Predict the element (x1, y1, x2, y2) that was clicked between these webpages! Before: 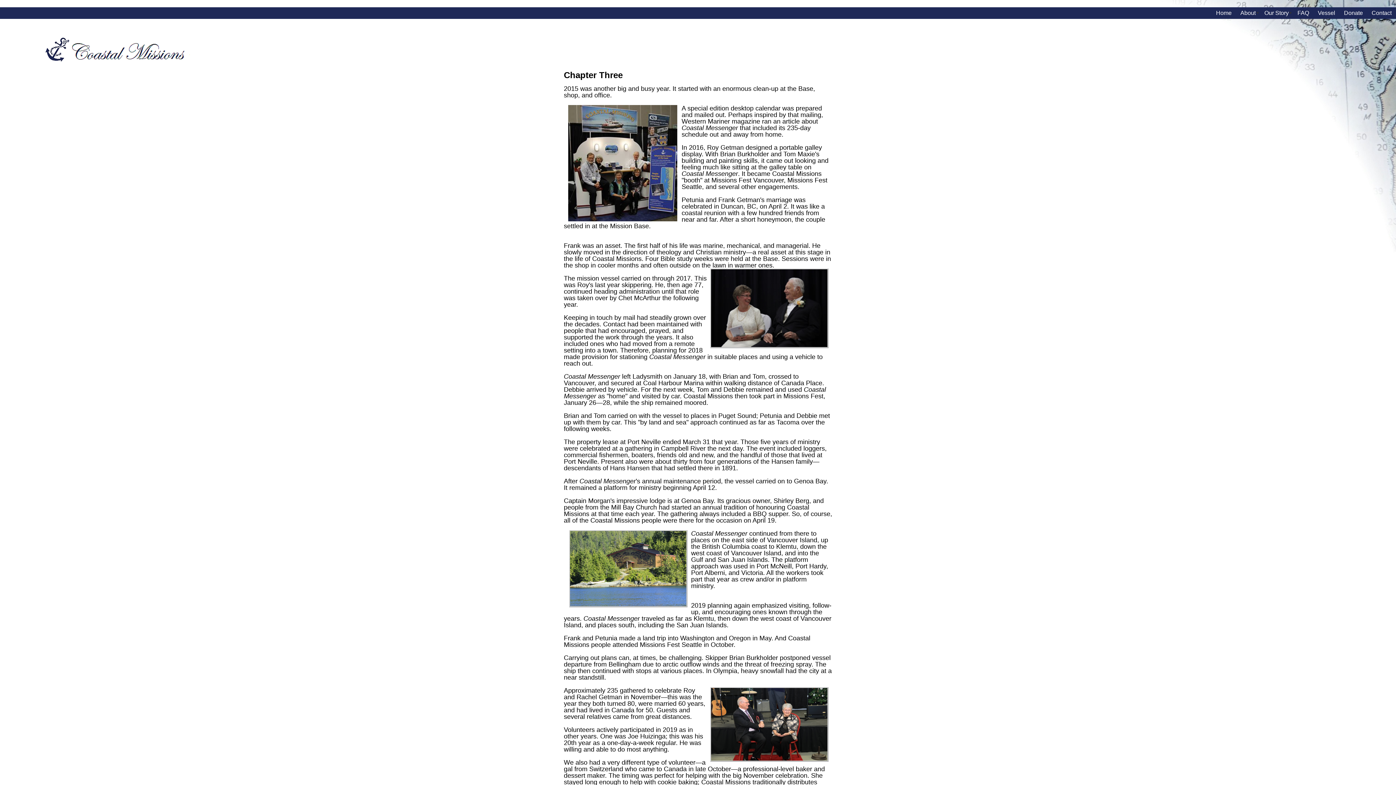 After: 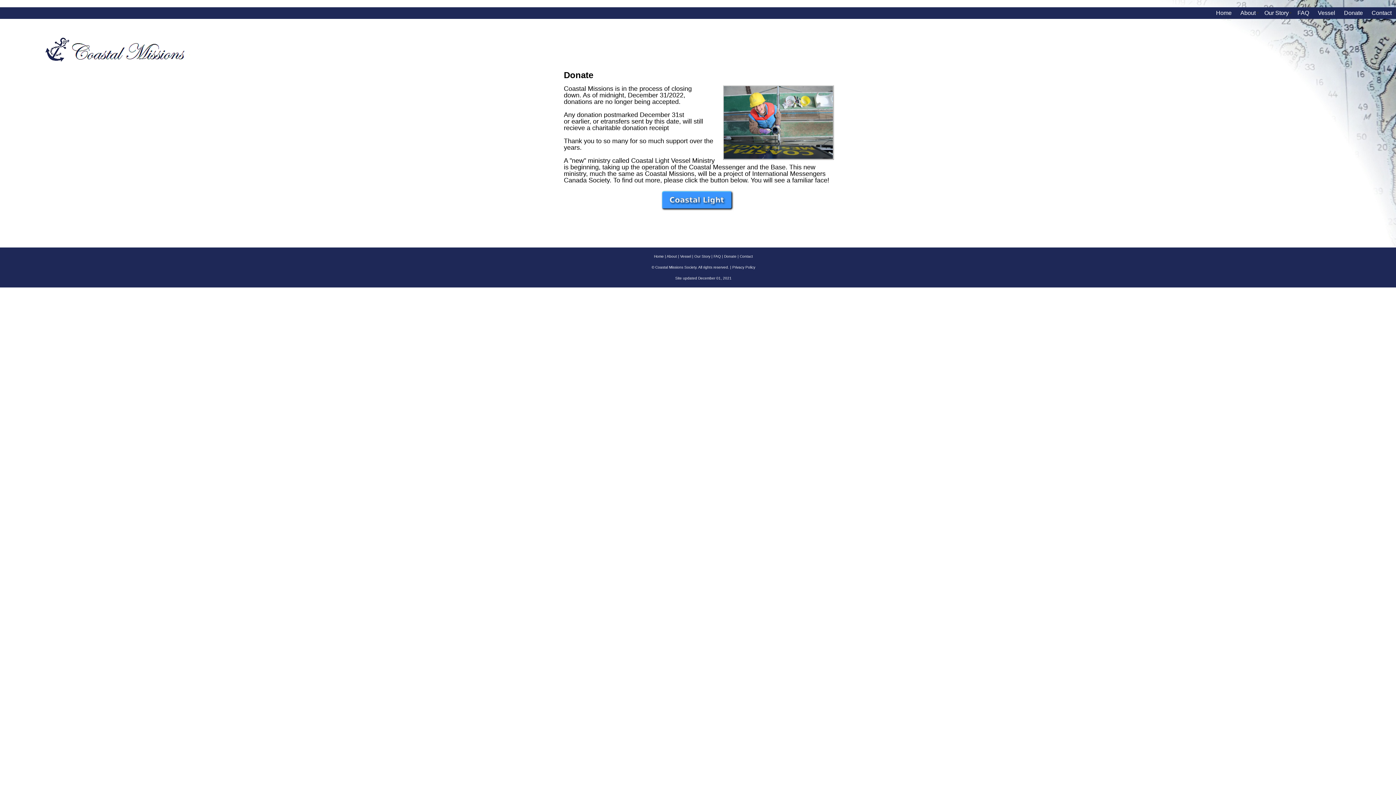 Action: bbox: (1340, 7, 1367, 18) label: Donate